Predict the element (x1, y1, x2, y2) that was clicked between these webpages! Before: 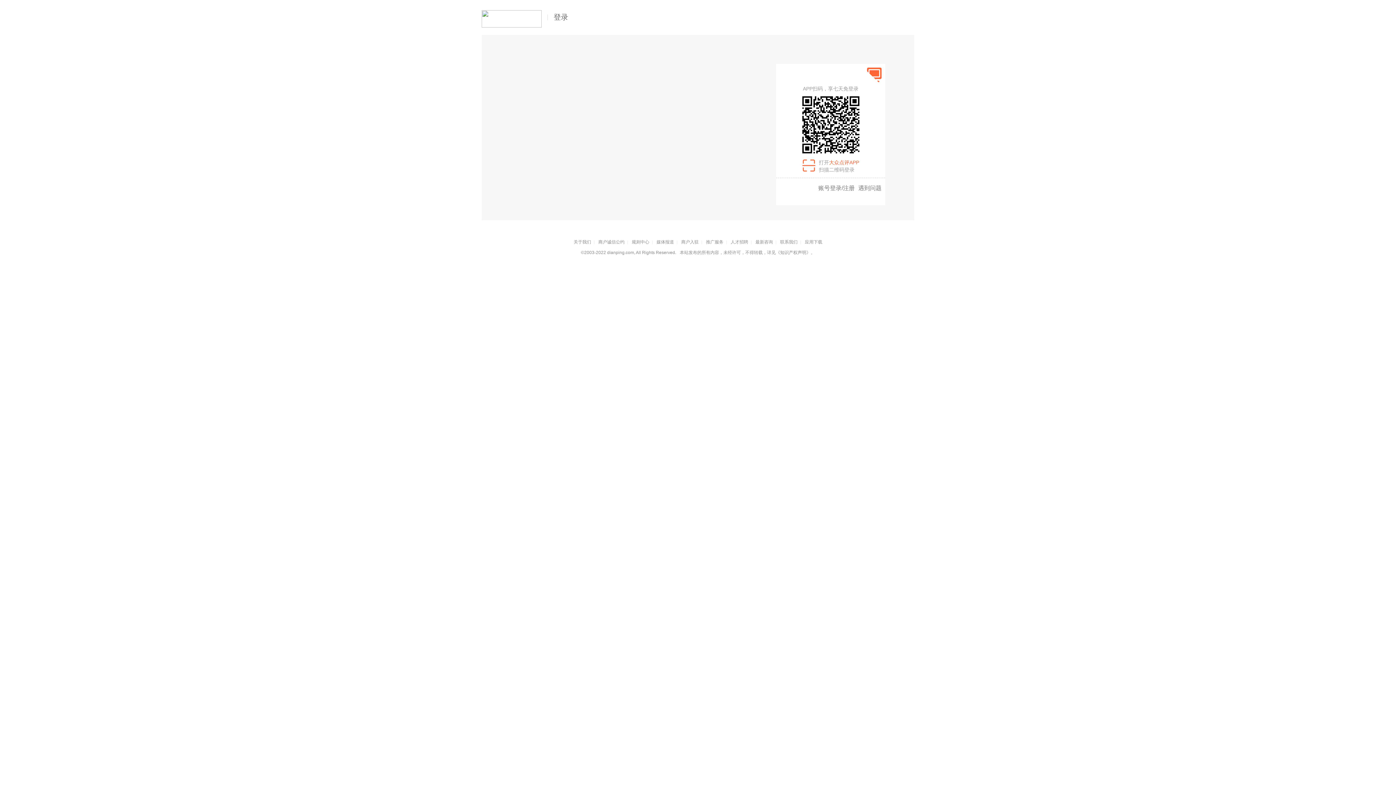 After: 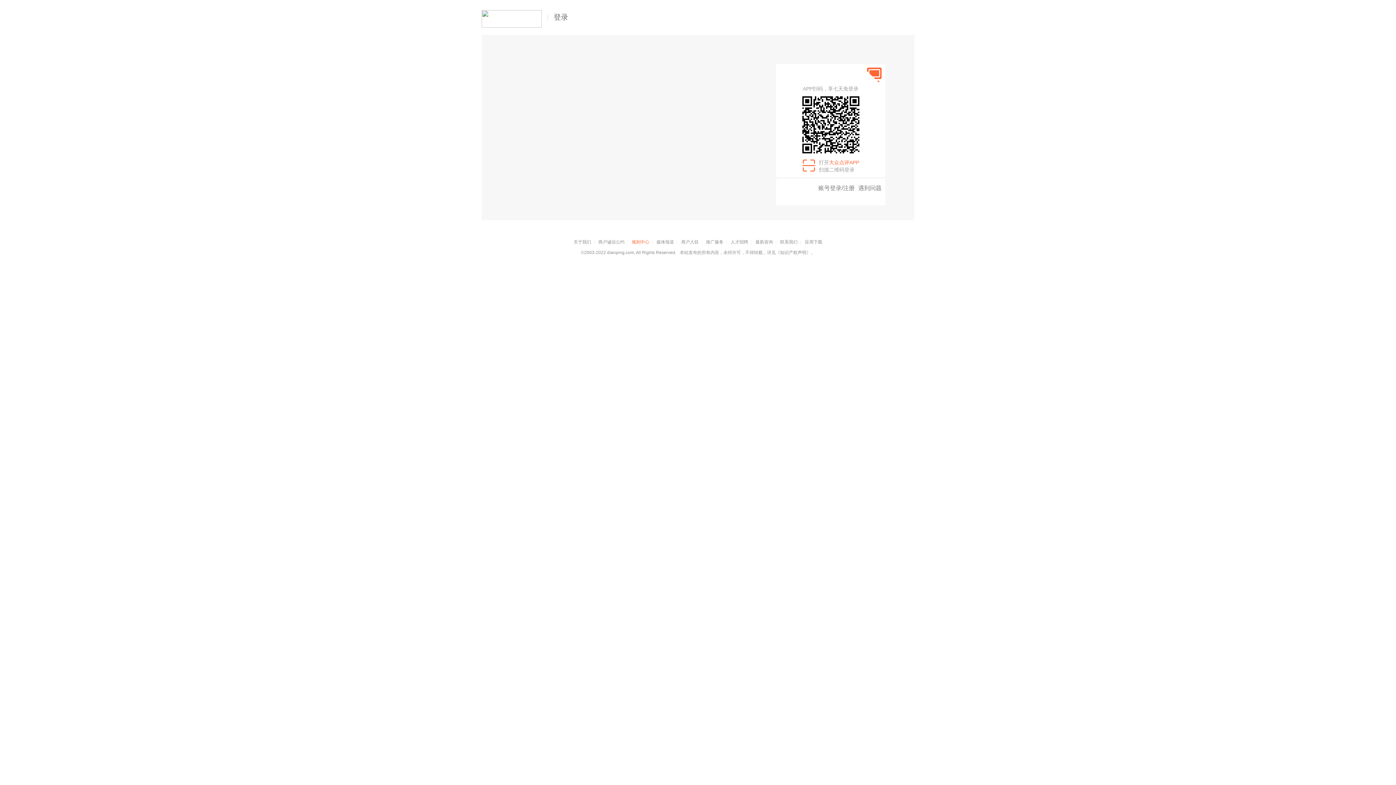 Action: bbox: (632, 239, 649, 244) label: 规则中心